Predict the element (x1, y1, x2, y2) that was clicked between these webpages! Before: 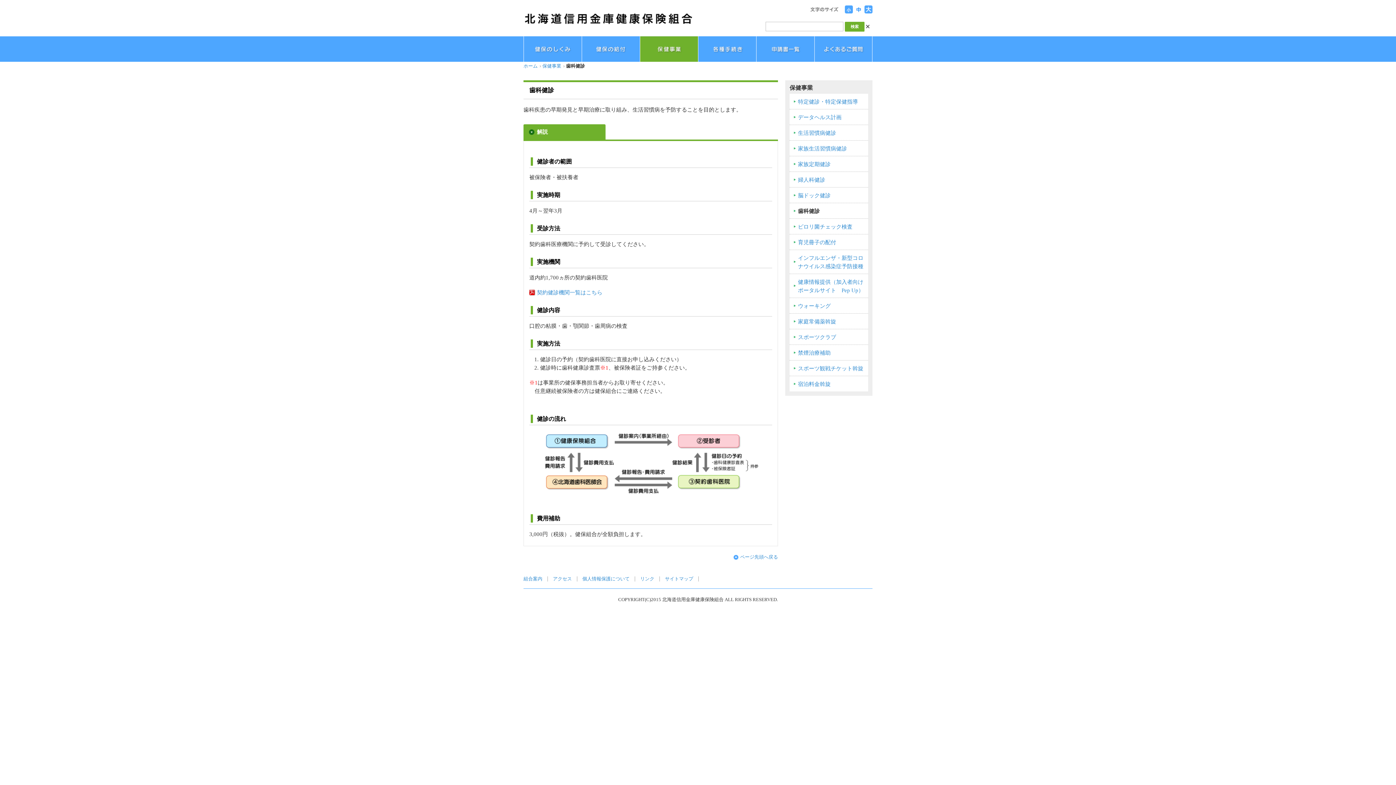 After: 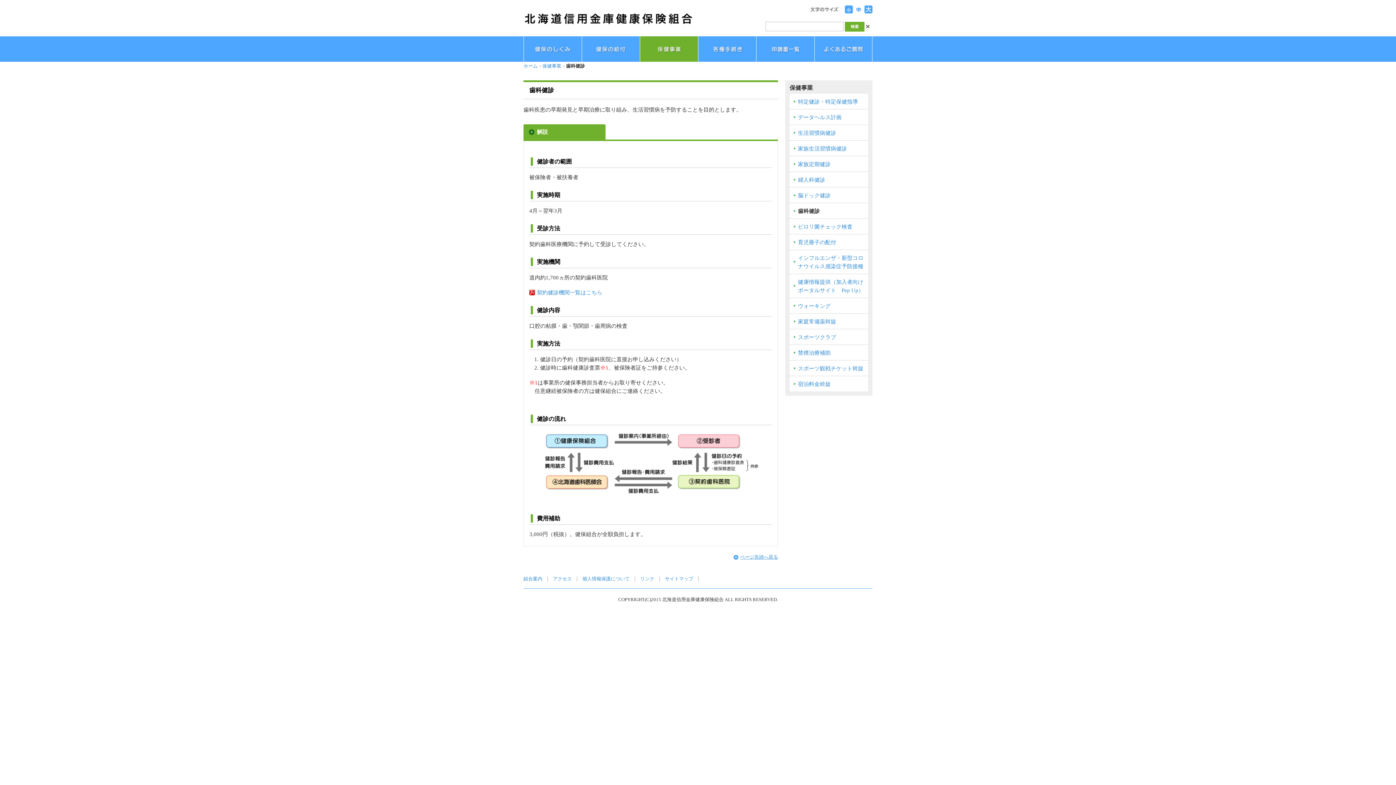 Action: bbox: (733, 553, 778, 561) label: ページ先頭へ戻る